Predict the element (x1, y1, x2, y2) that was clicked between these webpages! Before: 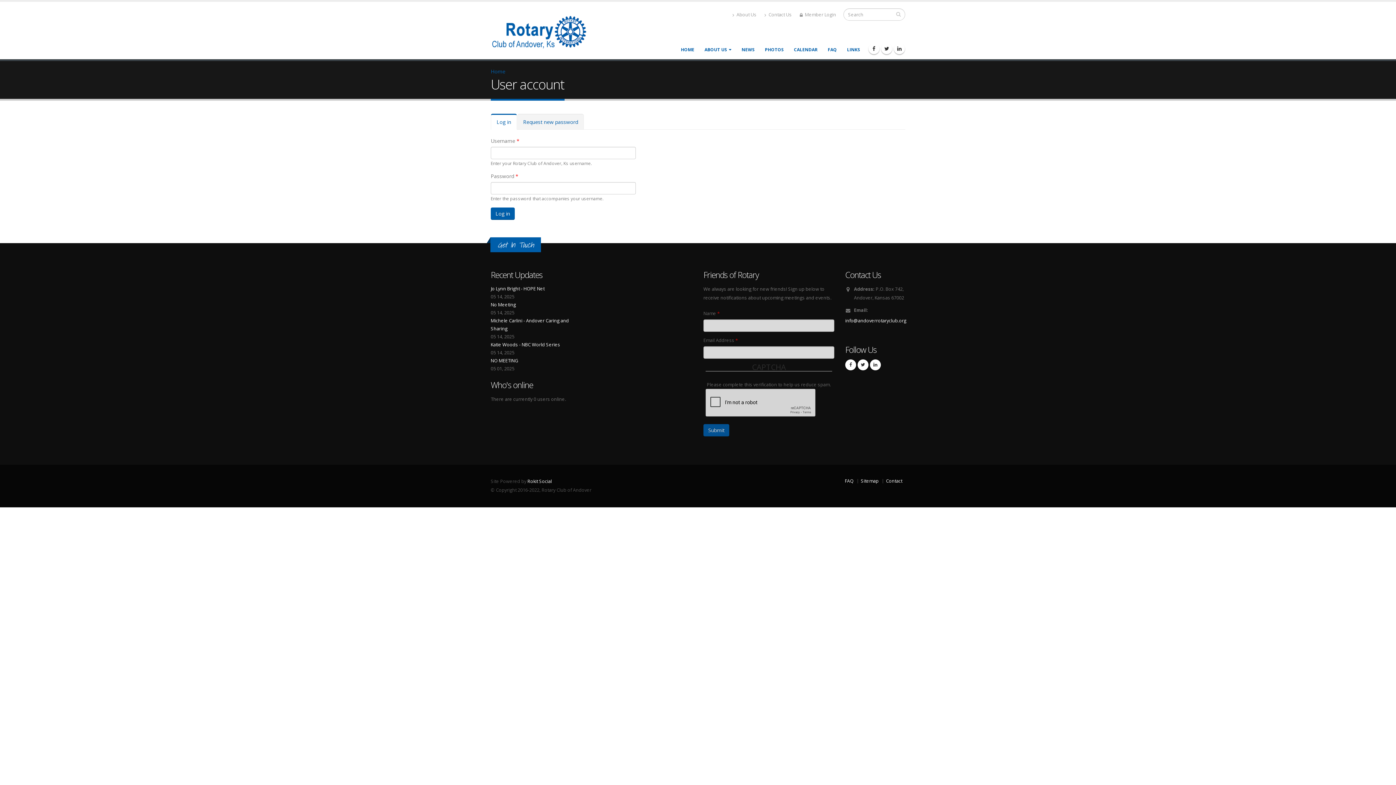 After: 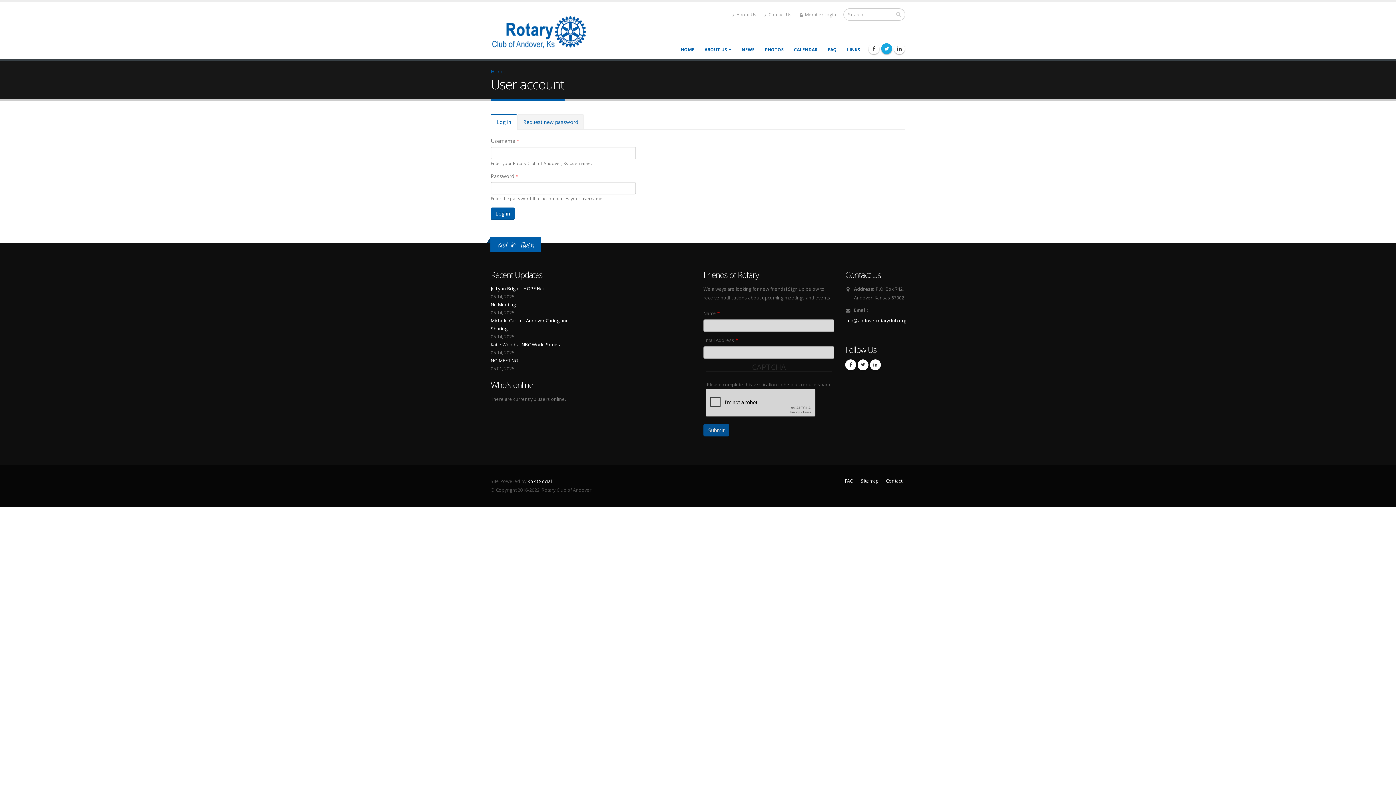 Action: bbox: (881, 43, 892, 54)